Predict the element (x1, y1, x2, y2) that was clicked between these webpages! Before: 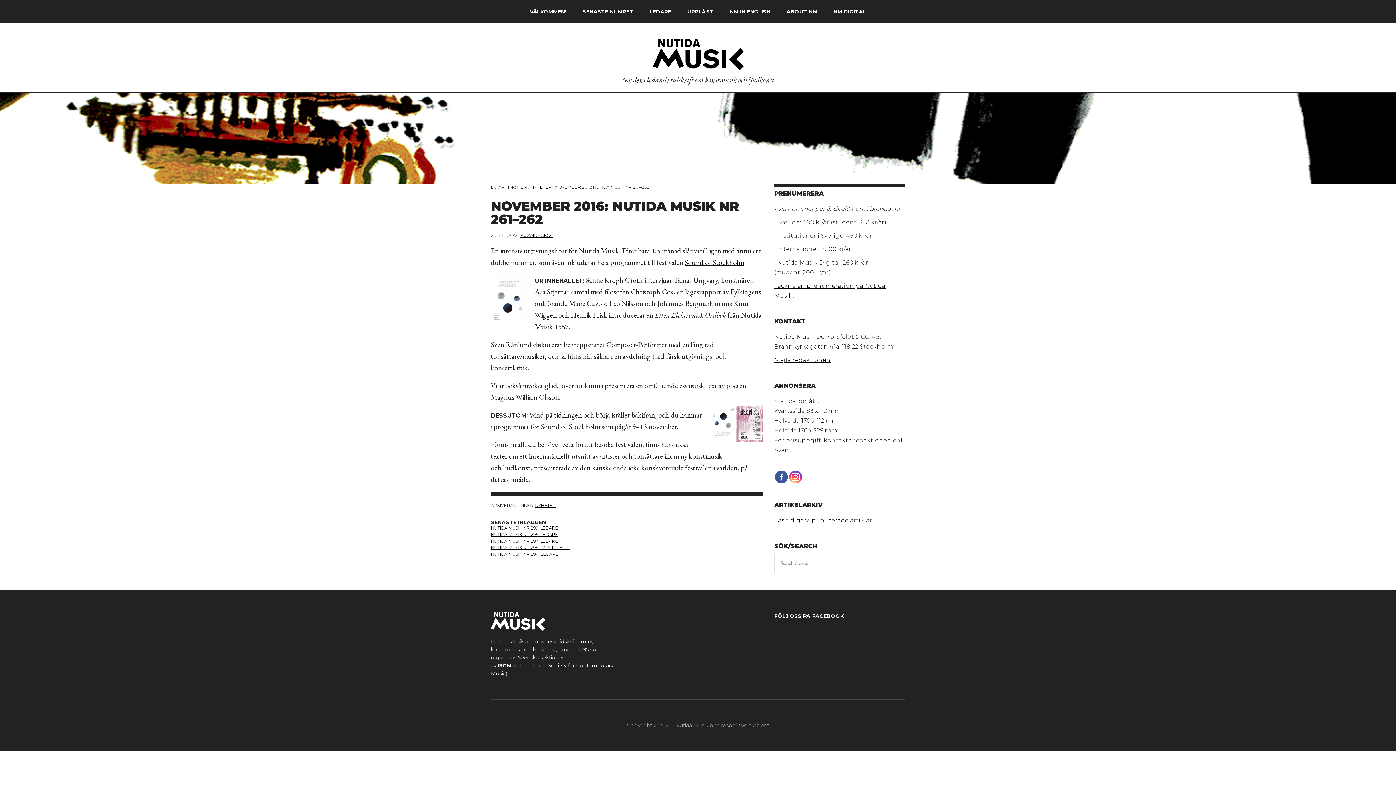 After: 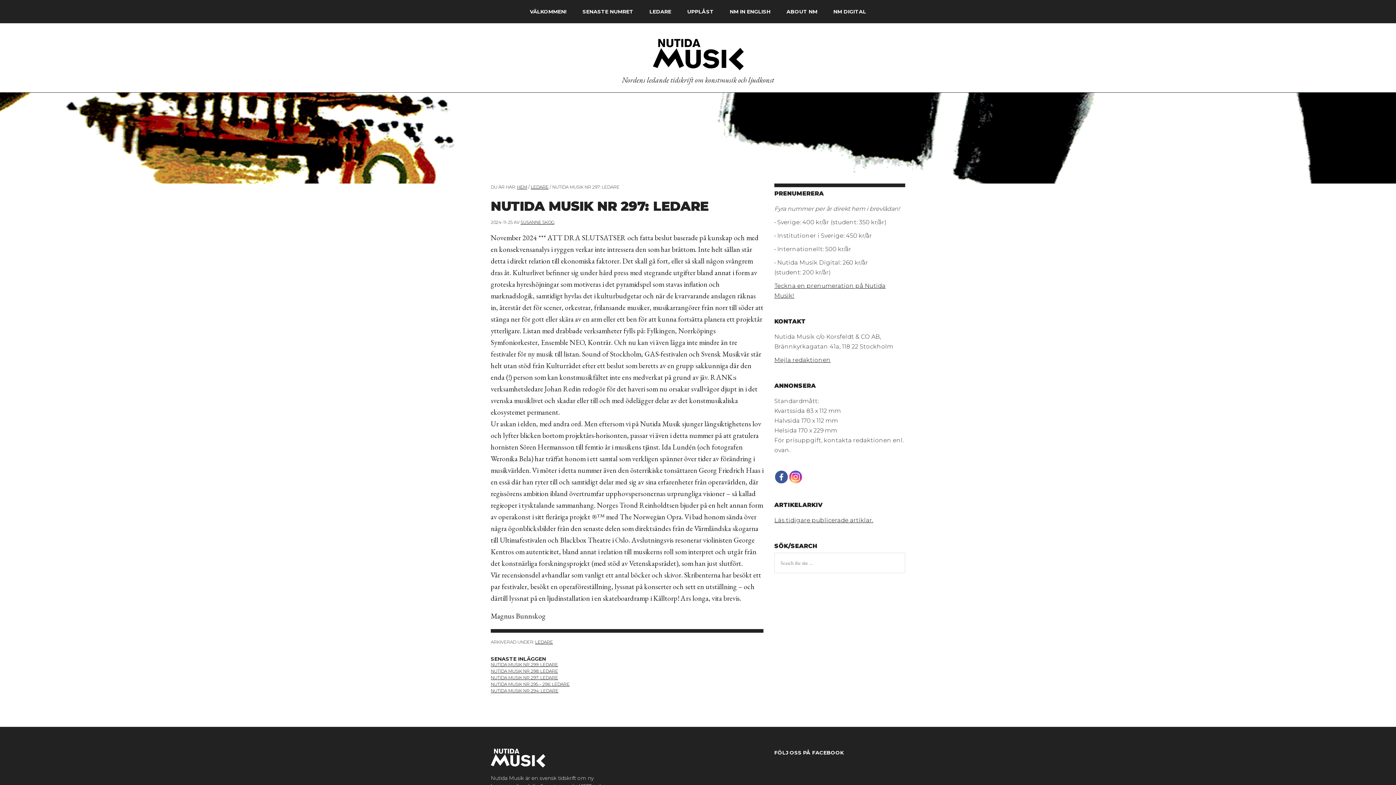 Action: bbox: (490, 538, 558, 544) label: NUTIDA MUSIK NR 297: LEDARE